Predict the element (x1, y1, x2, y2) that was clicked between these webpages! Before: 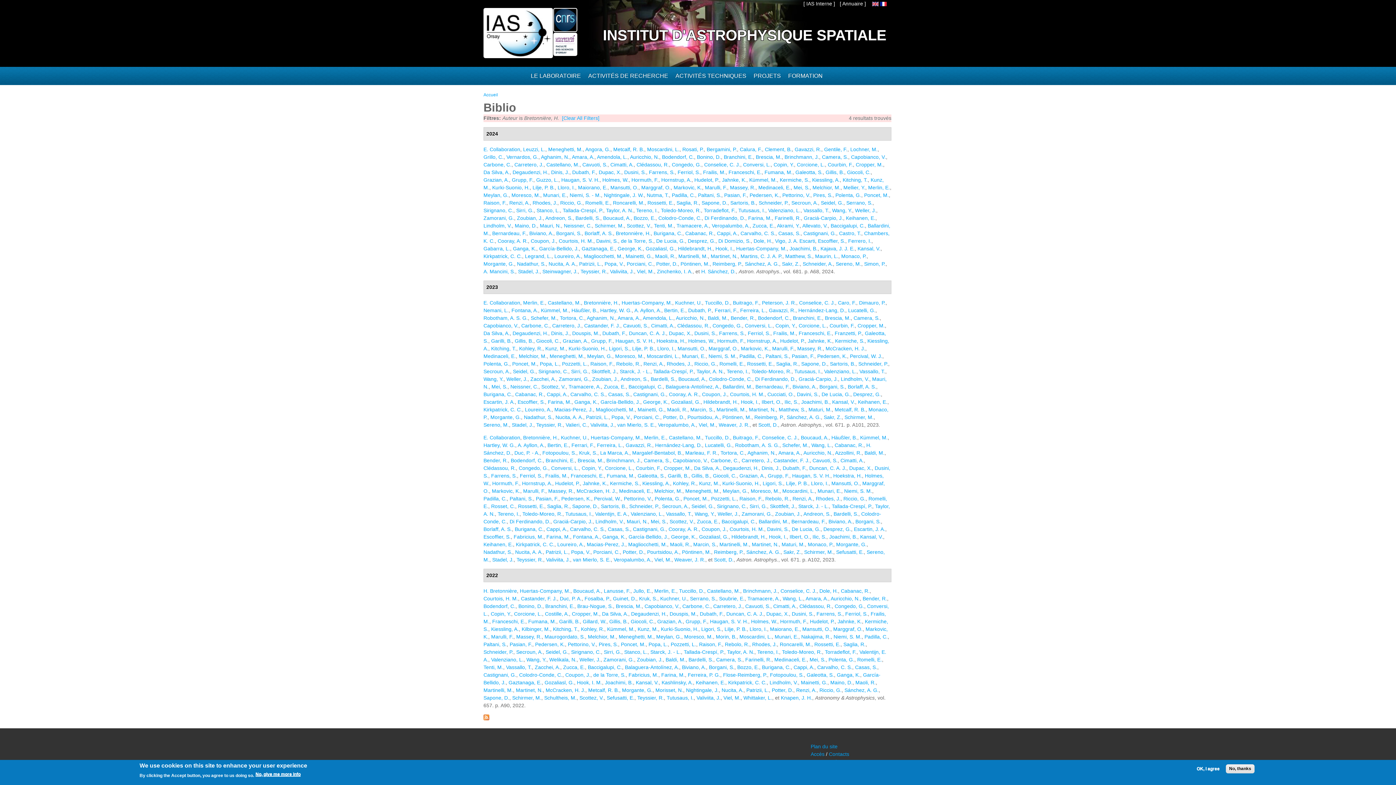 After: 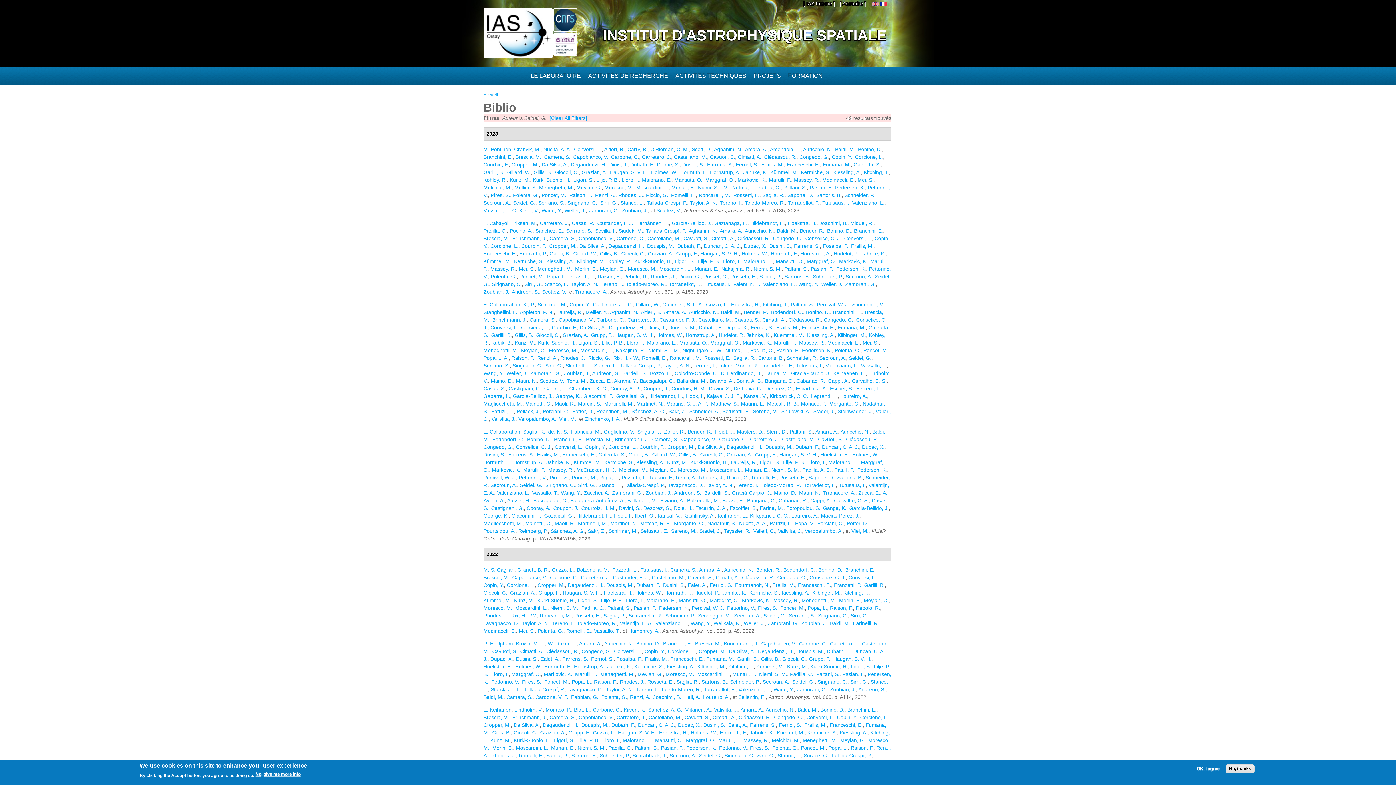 Action: label: Seidel, G. bbox: (691, 503, 714, 509)